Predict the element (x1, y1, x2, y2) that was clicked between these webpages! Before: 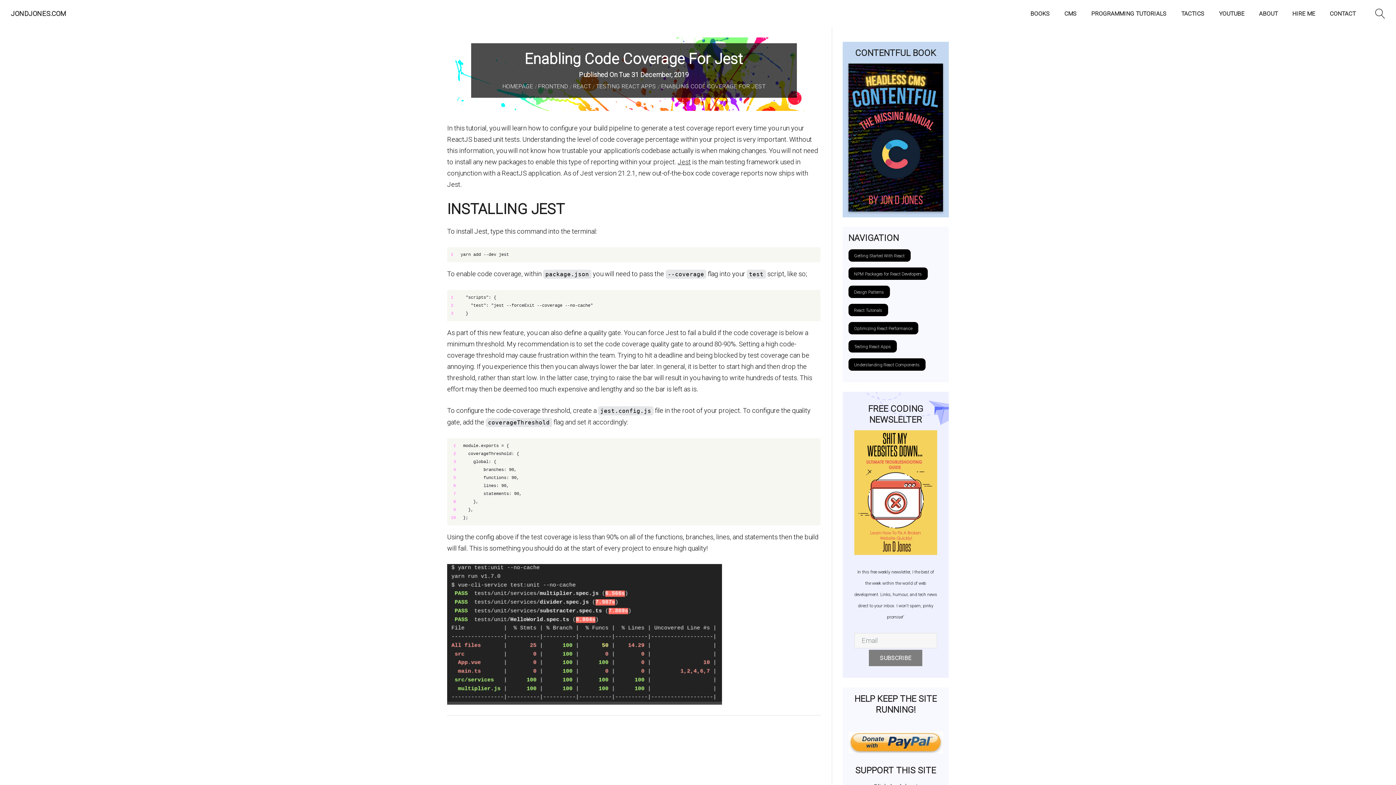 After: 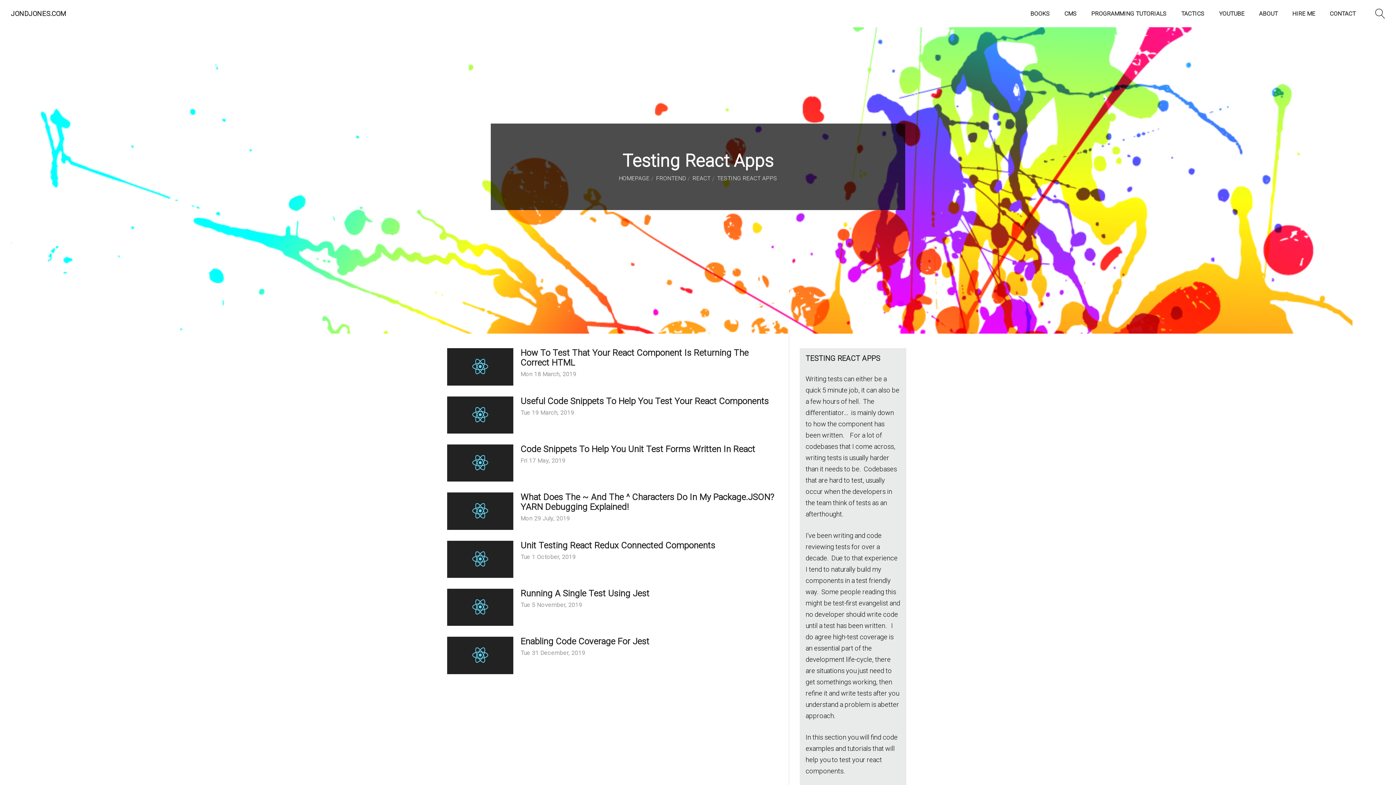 Action: label: TESTING REACT APPS bbox: (596, 82, 656, 89)